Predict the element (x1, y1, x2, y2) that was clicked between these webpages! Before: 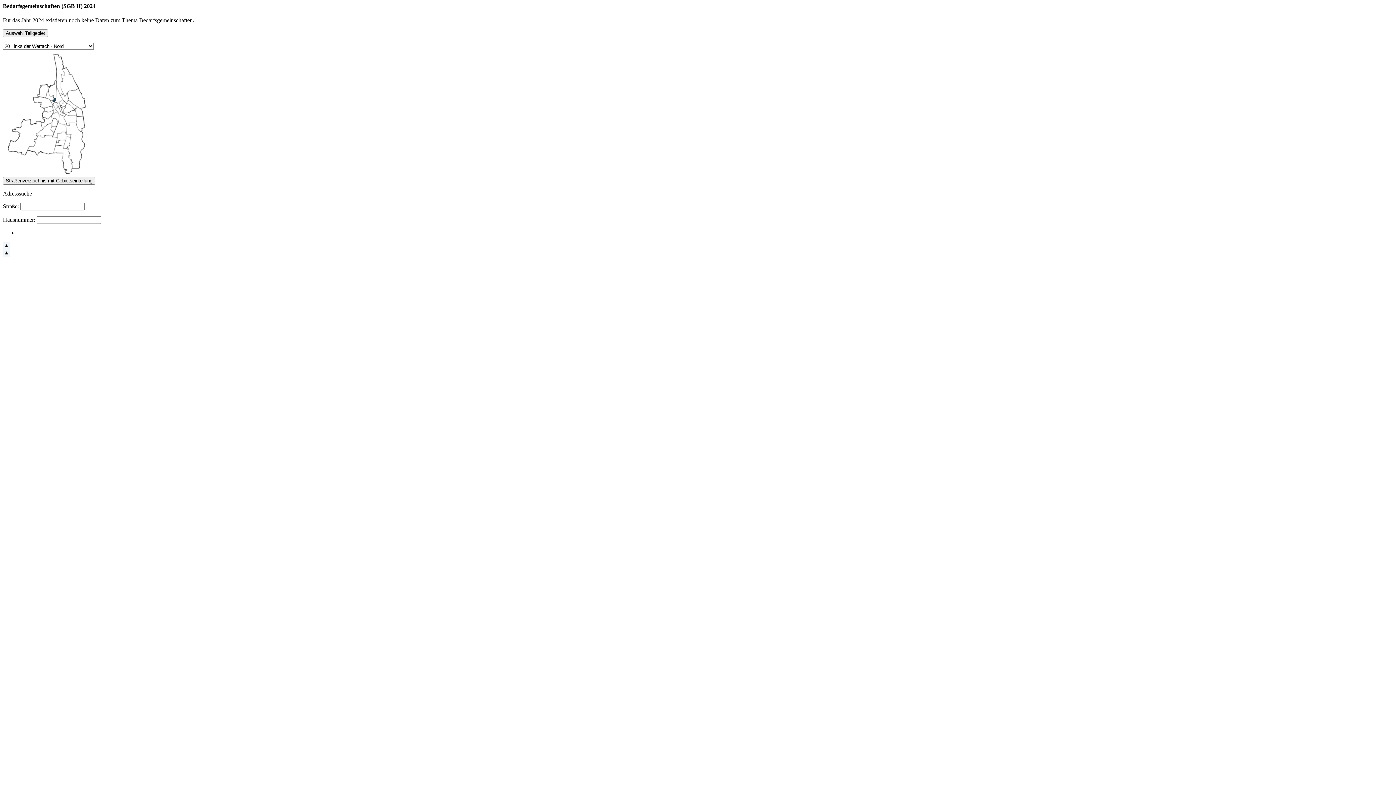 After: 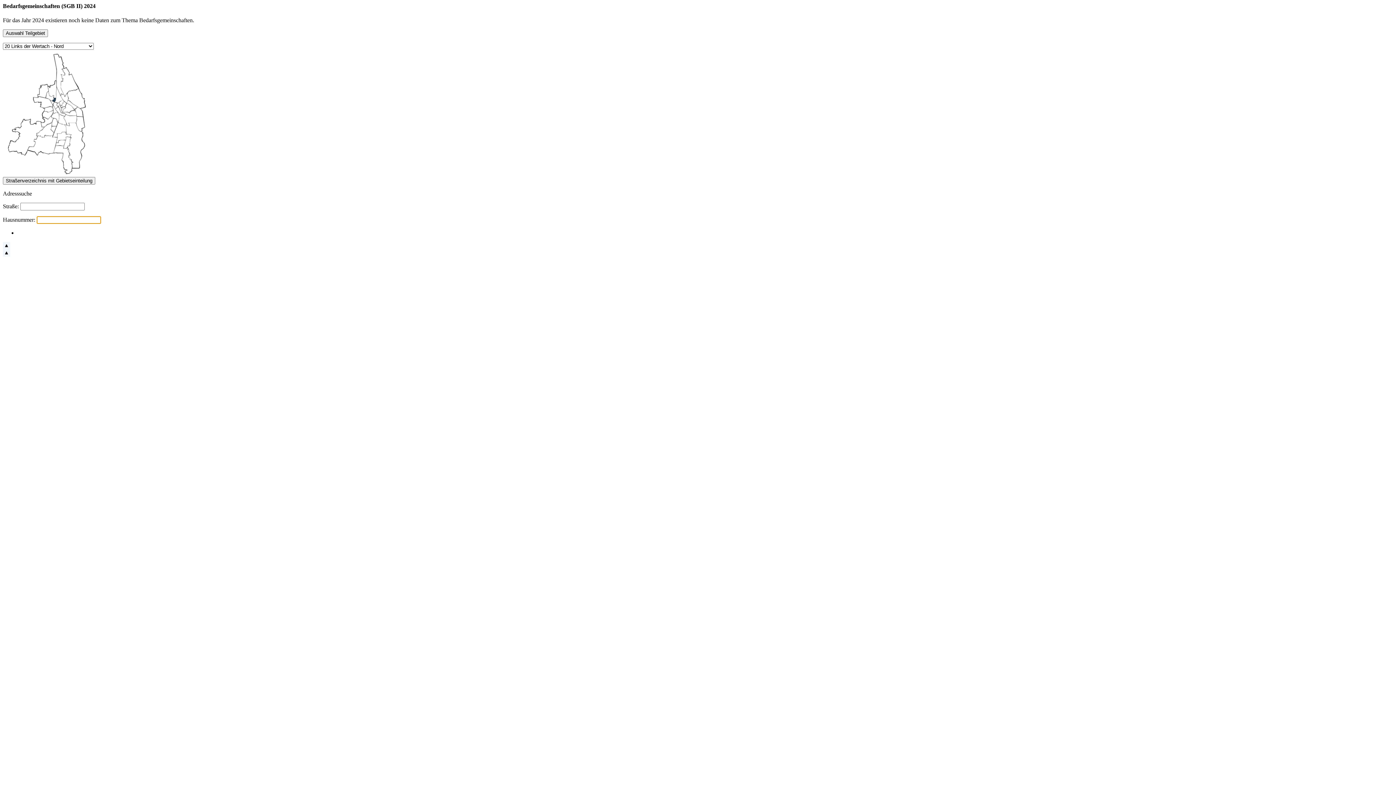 Action: bbox: (101, 216, 108, 224)